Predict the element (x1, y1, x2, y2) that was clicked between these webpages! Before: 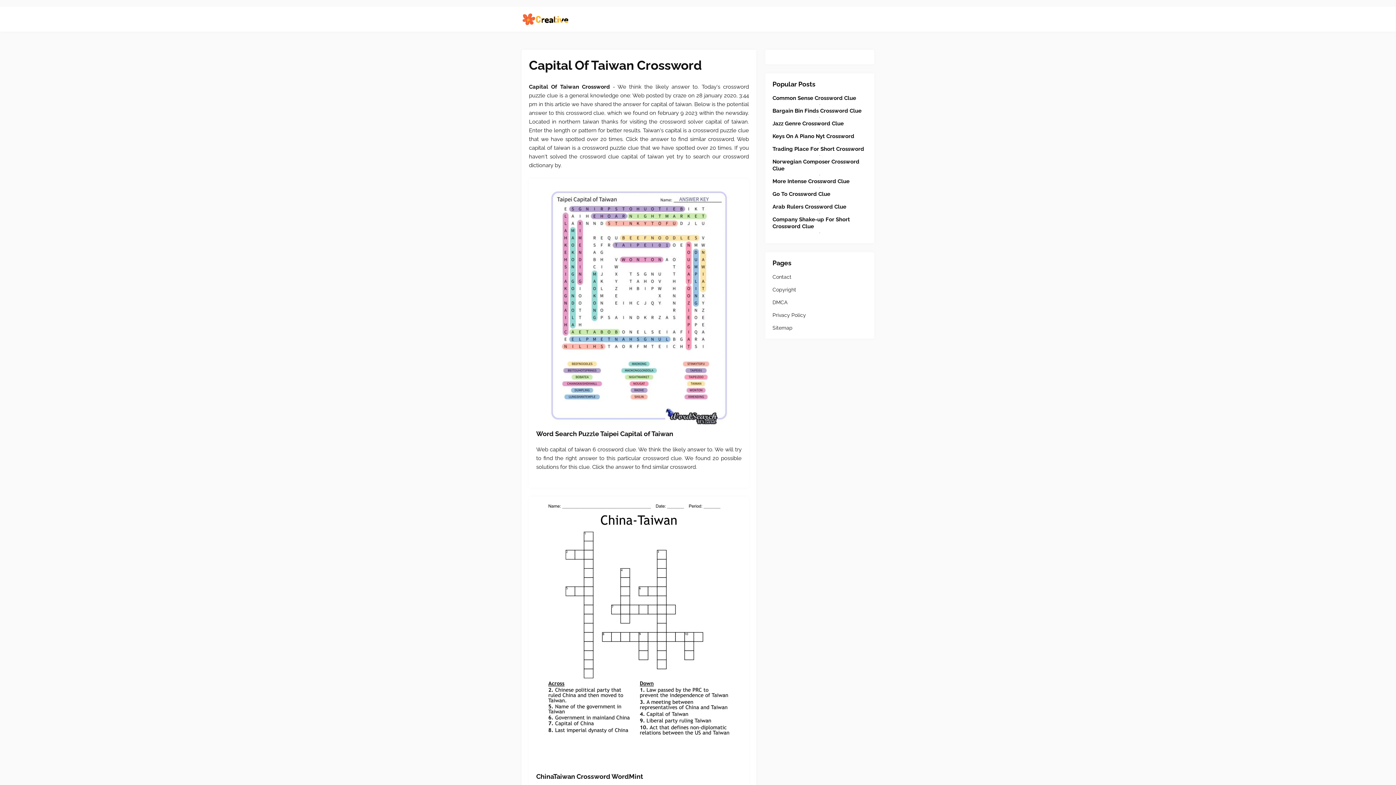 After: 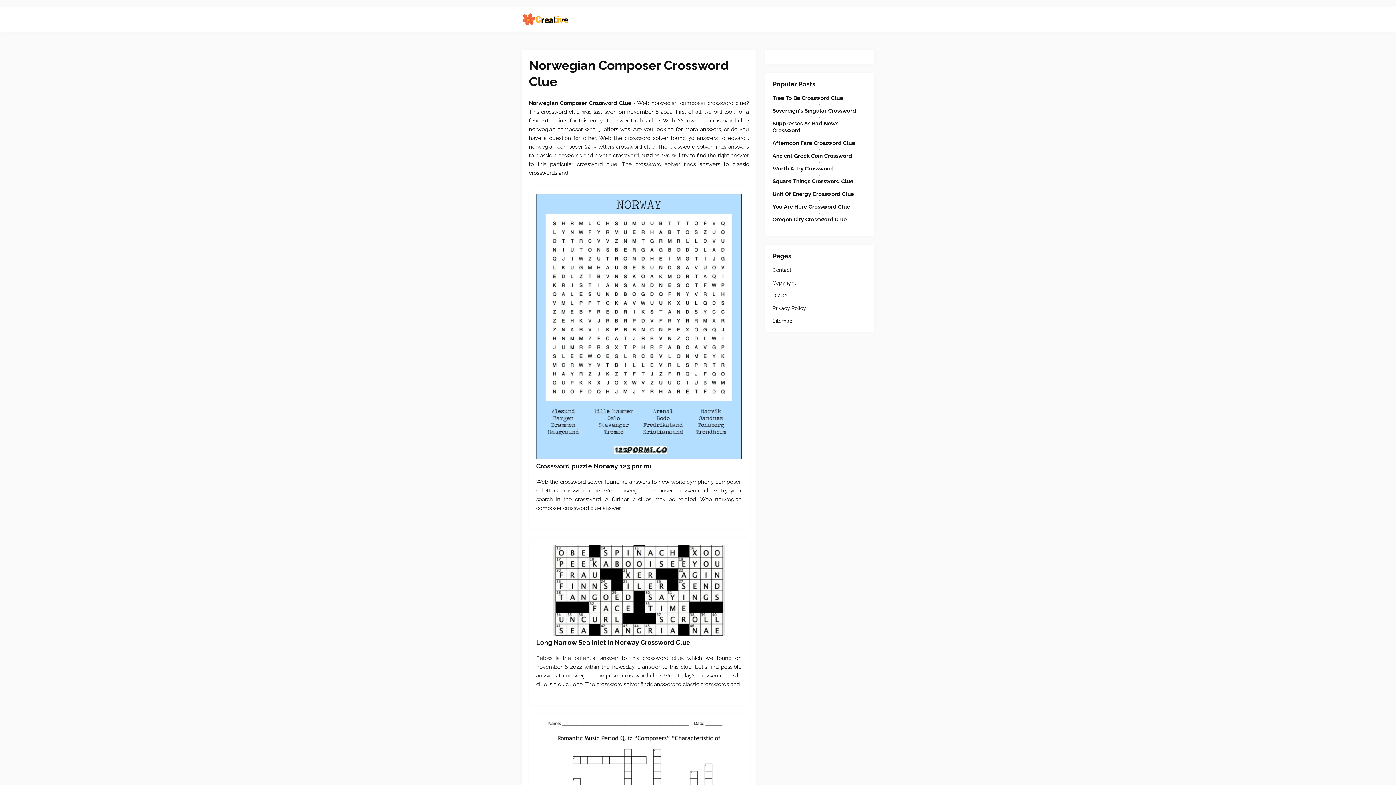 Action: label: Norwegian Composer Crossword Clue bbox: (772, 158, 867, 172)